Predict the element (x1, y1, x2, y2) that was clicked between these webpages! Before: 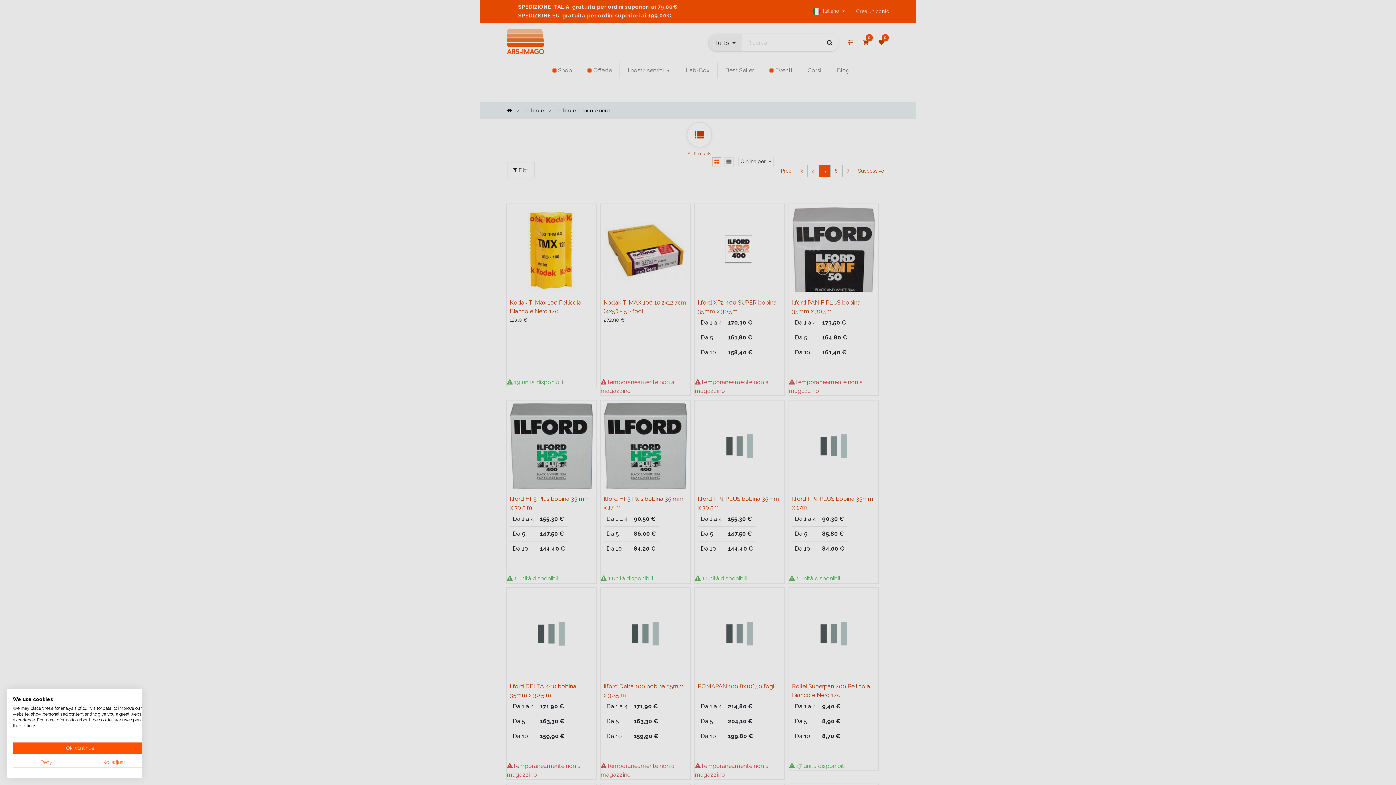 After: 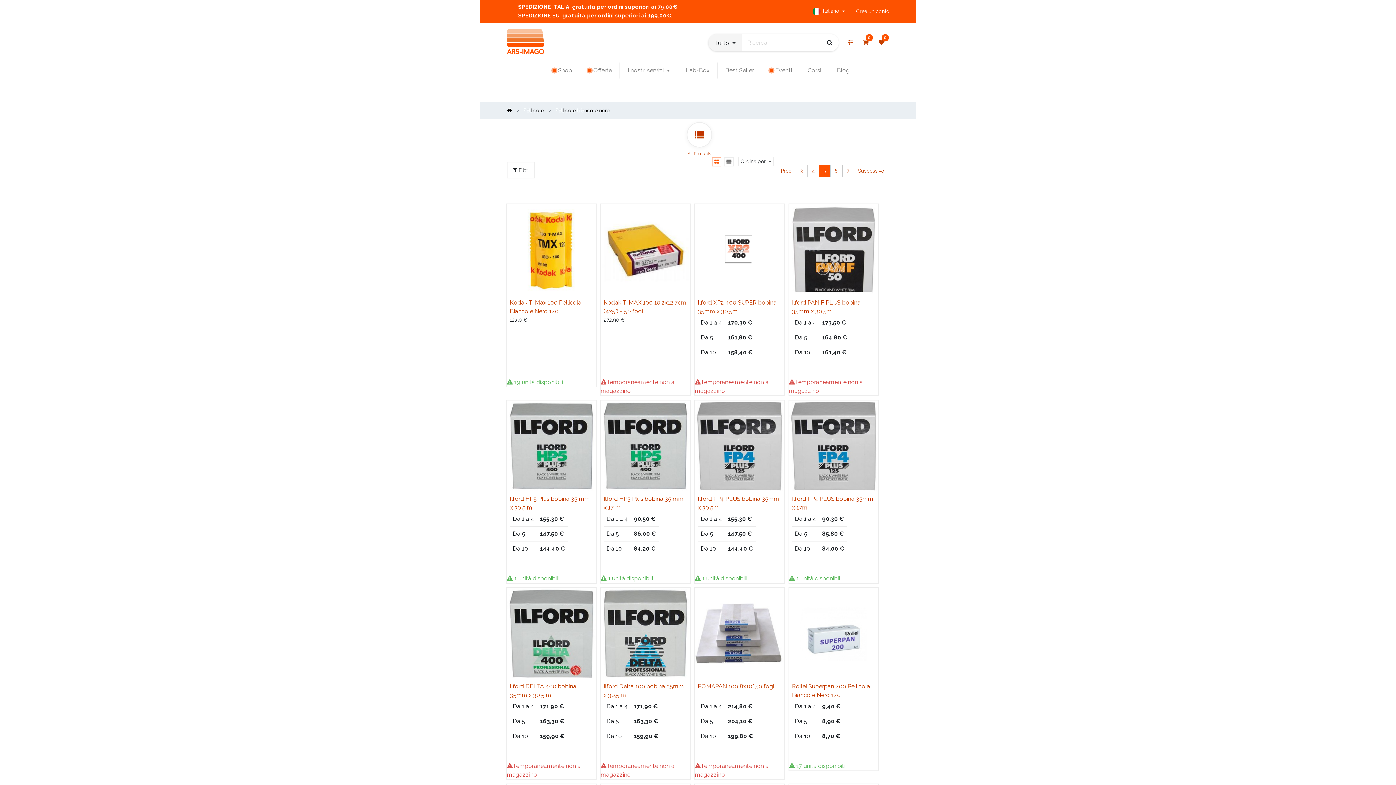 Action: bbox: (12, 742, 147, 754) label: Accept preselected cookies